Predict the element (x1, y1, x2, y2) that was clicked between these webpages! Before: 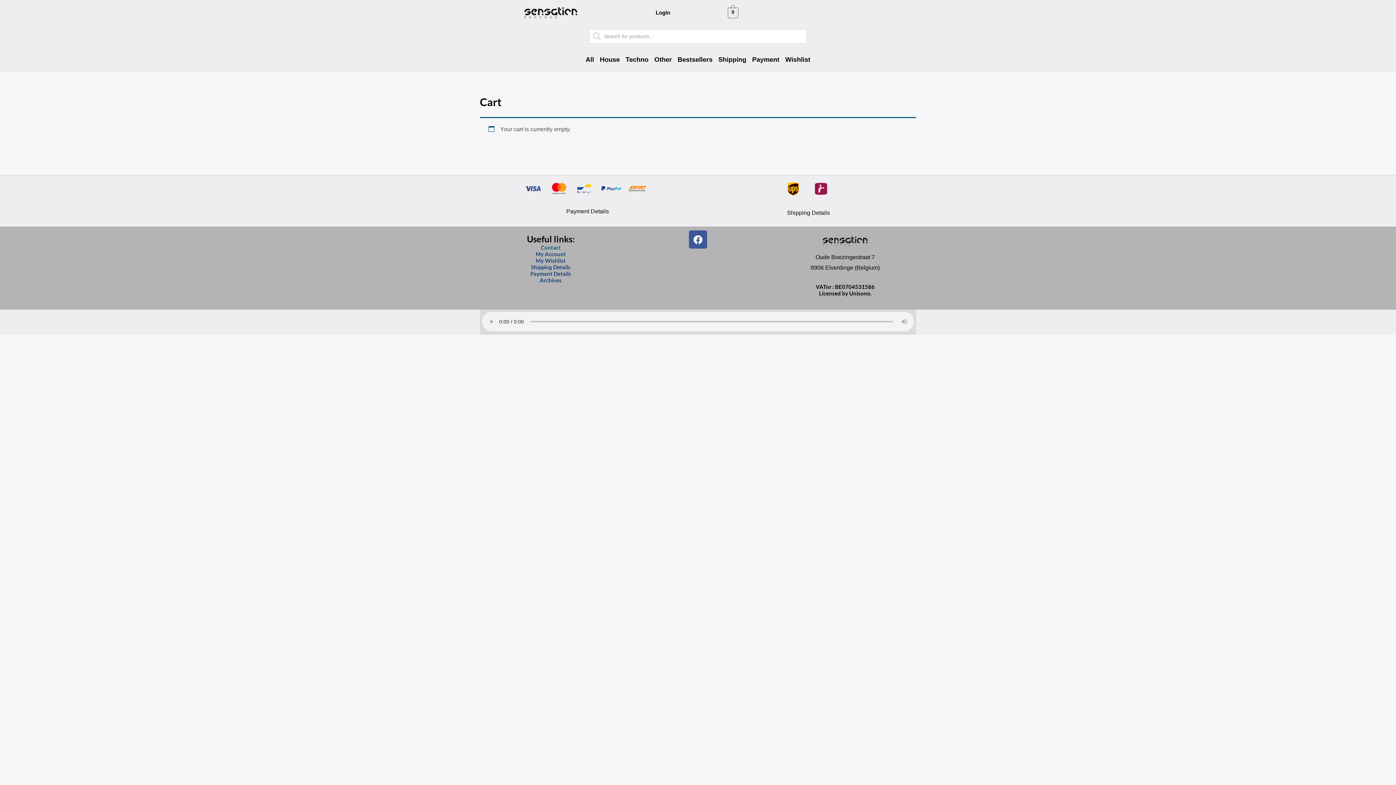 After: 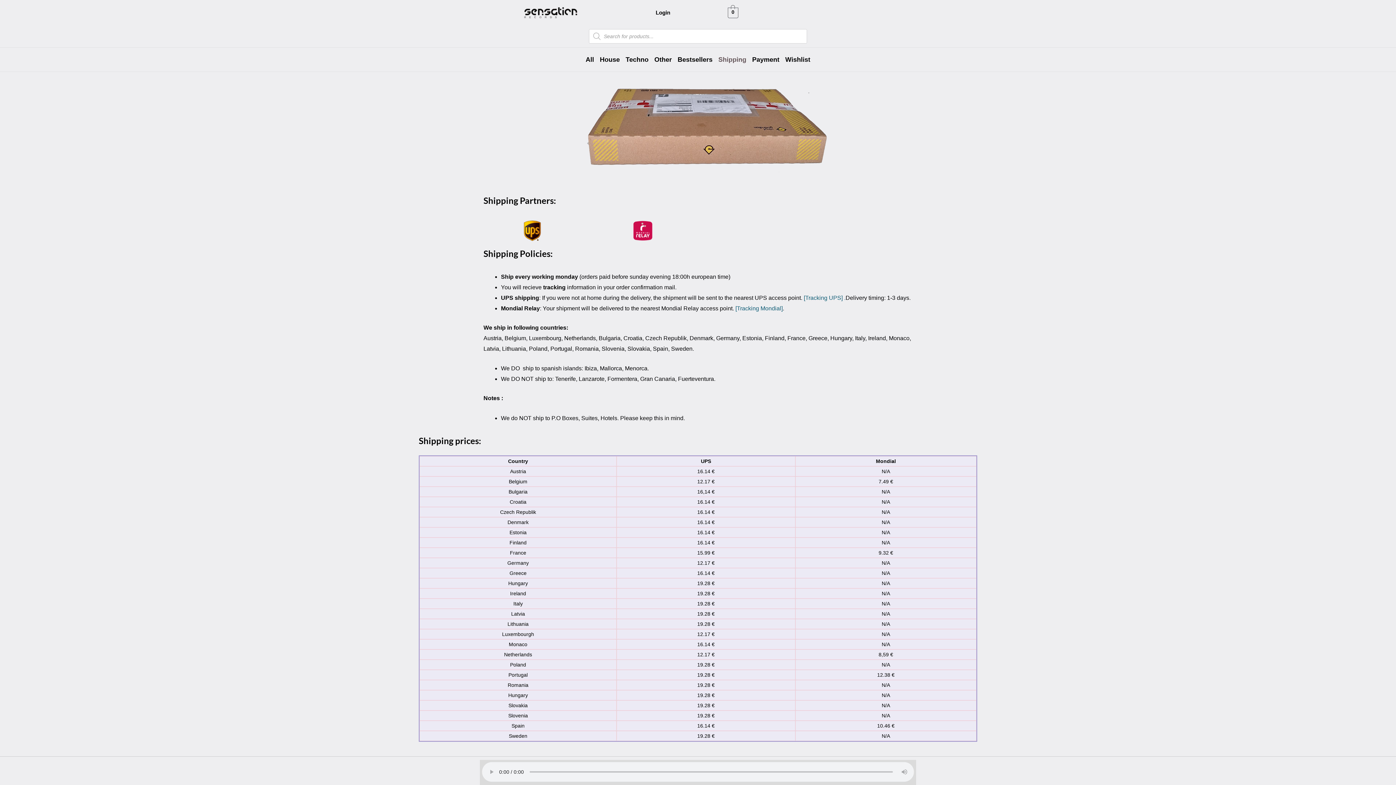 Action: bbox: (531, 264, 570, 270) label: Shipping Details